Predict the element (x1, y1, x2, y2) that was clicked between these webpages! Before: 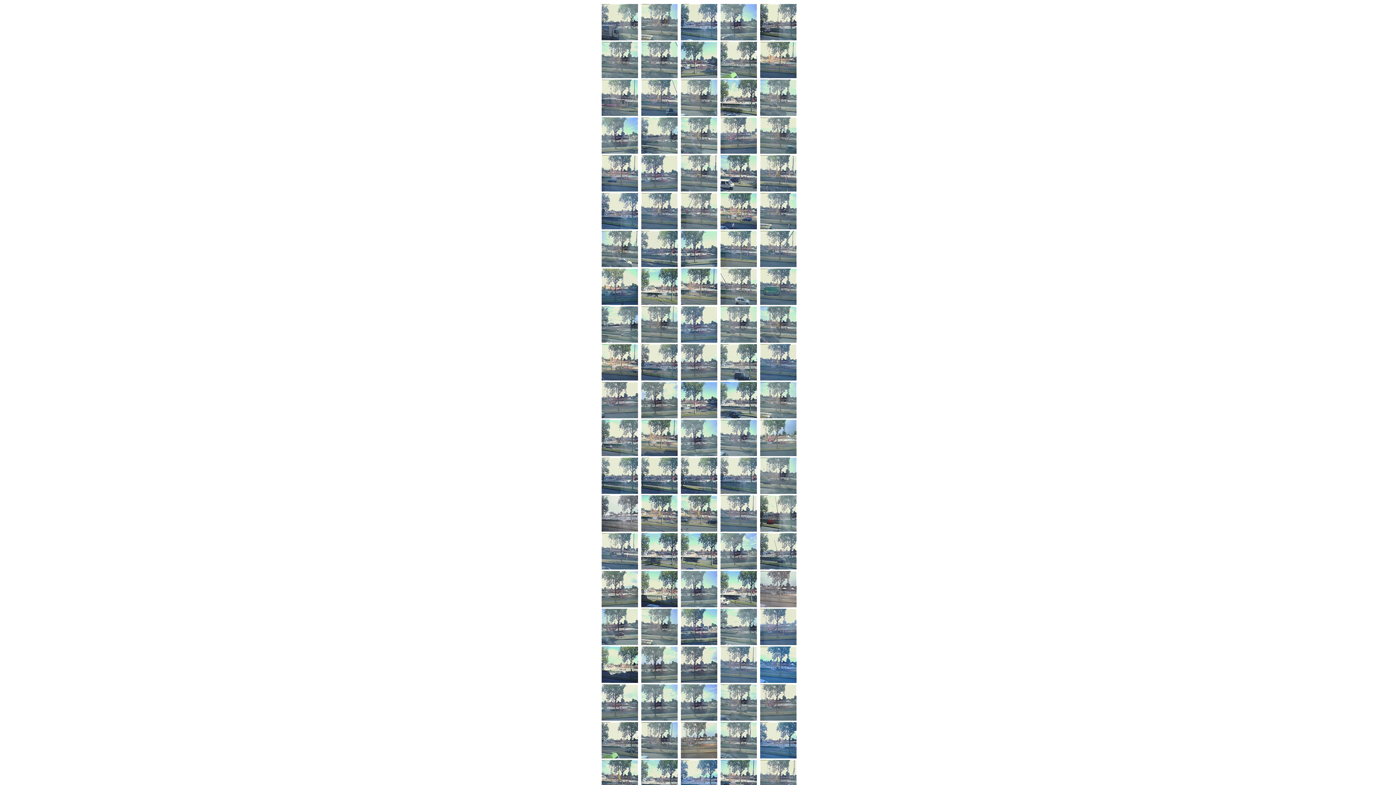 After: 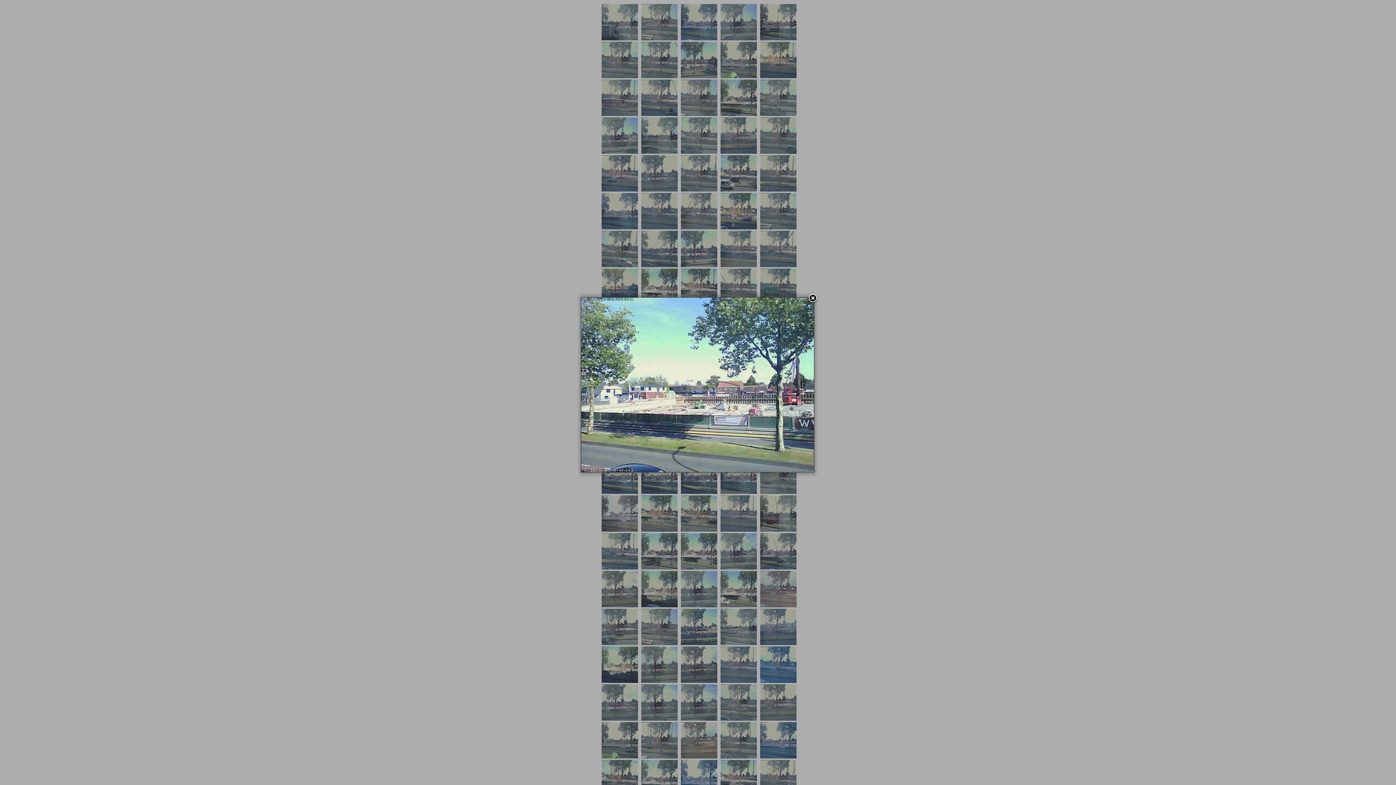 Action: bbox: (680, 564, 717, 570)